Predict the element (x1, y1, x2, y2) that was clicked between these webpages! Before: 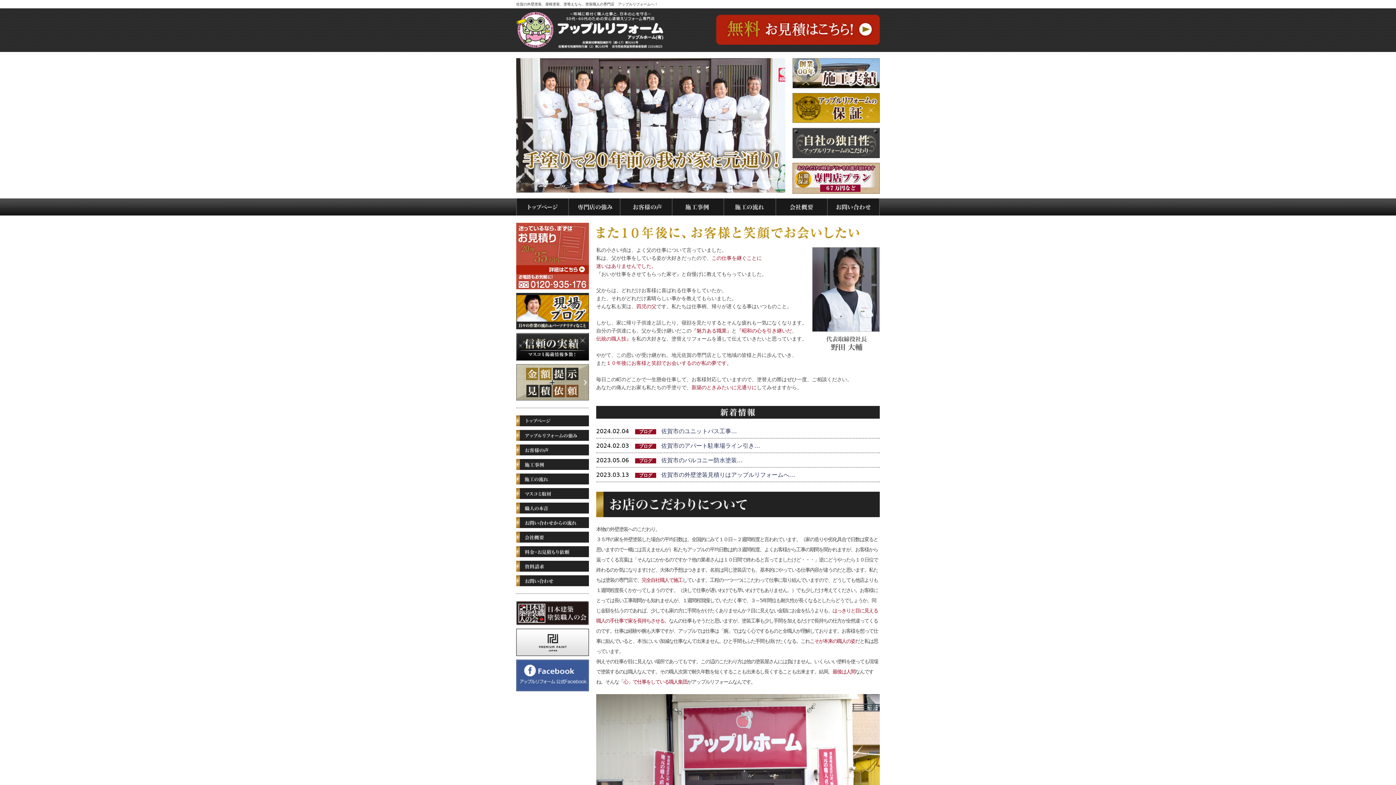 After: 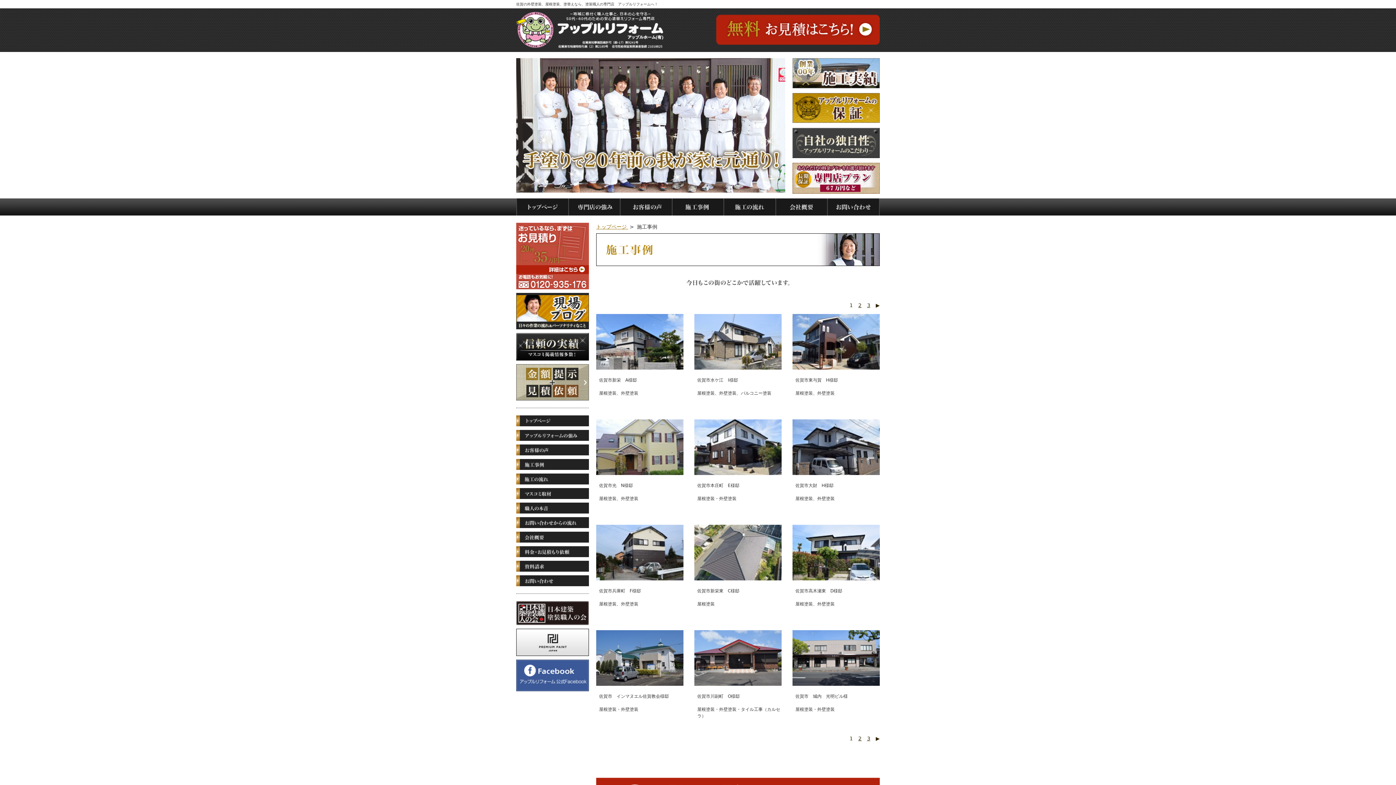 Action: bbox: (672, 203, 723, 210)